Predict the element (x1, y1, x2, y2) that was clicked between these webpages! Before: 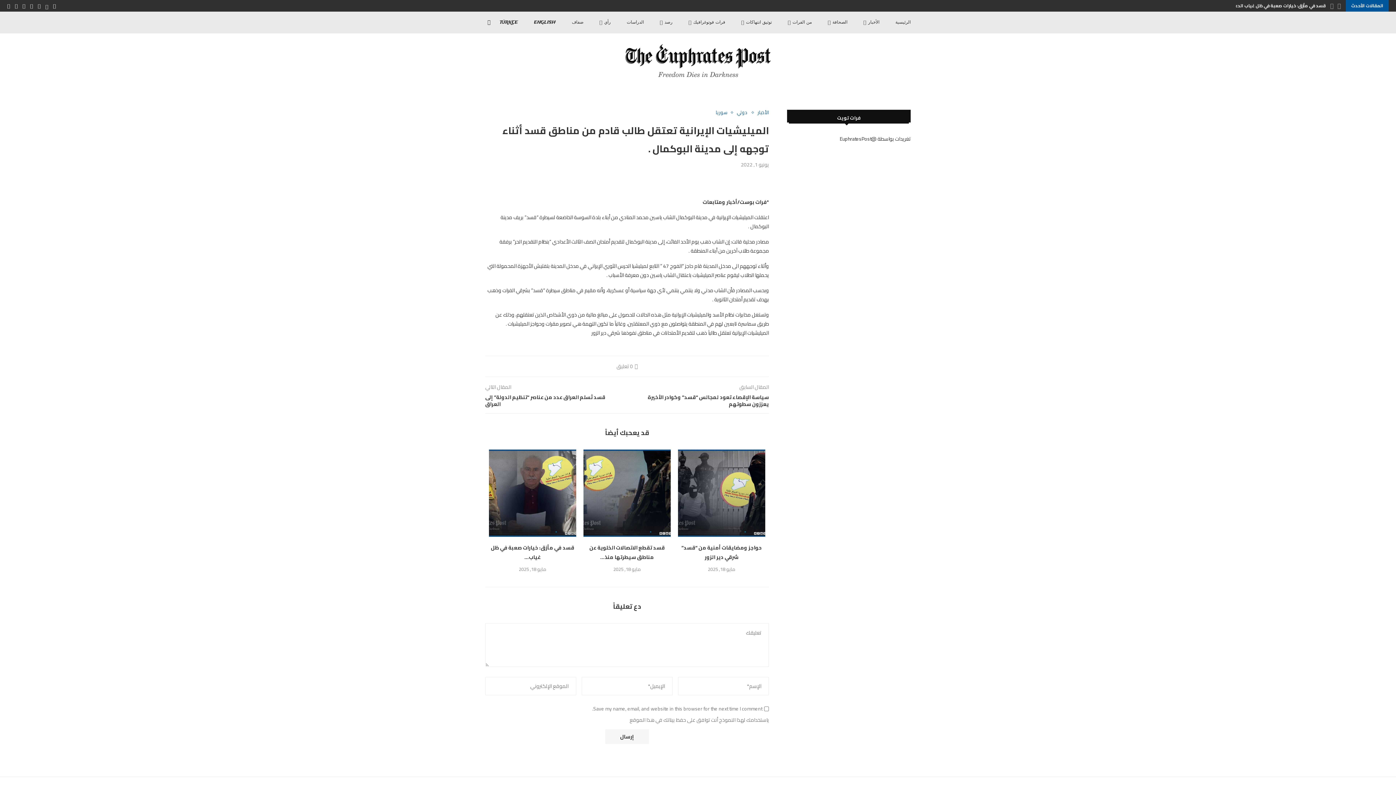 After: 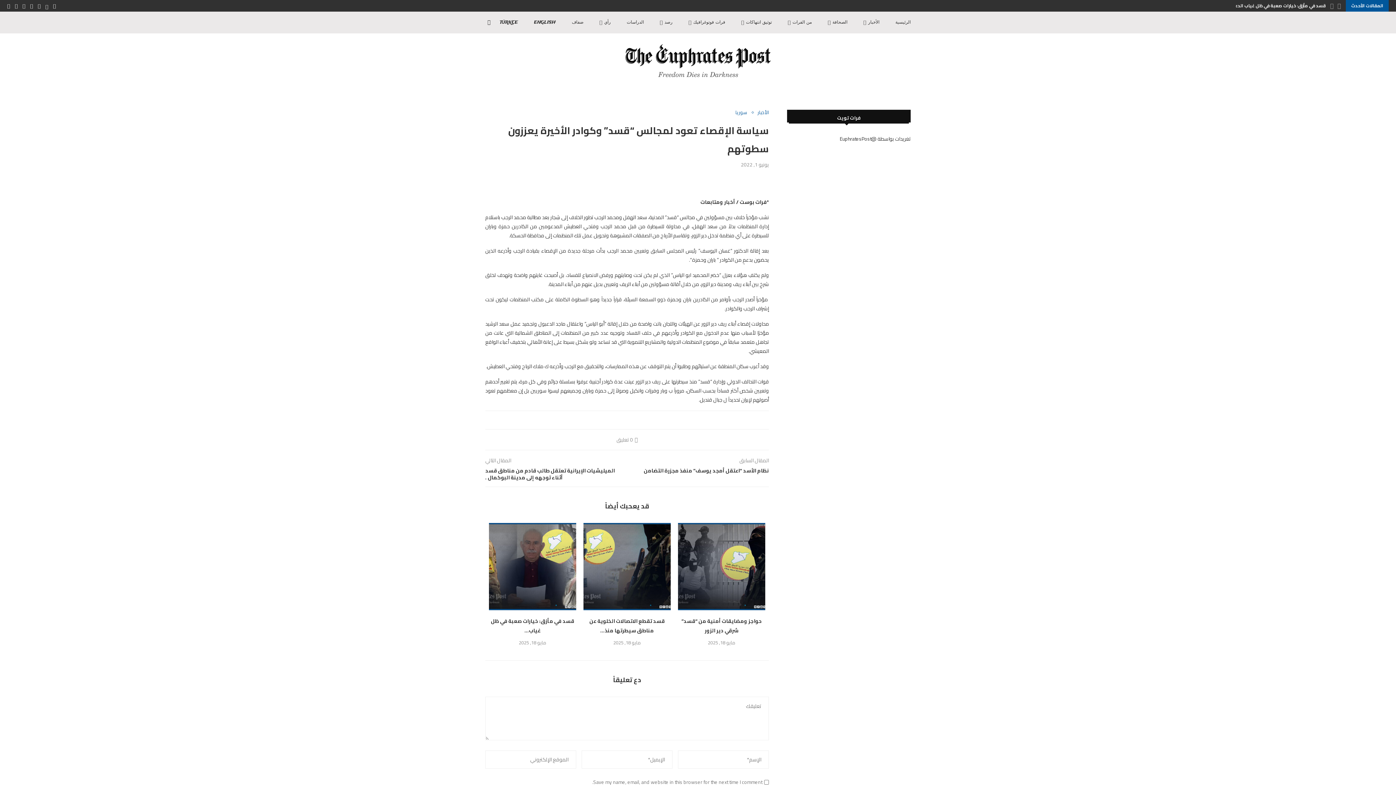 Action: label: سياسة الإقصاء تعود لمجالس “قسد” وكوادر الأخيرة يعززون سطوتهم bbox: (627, 394, 769, 408)